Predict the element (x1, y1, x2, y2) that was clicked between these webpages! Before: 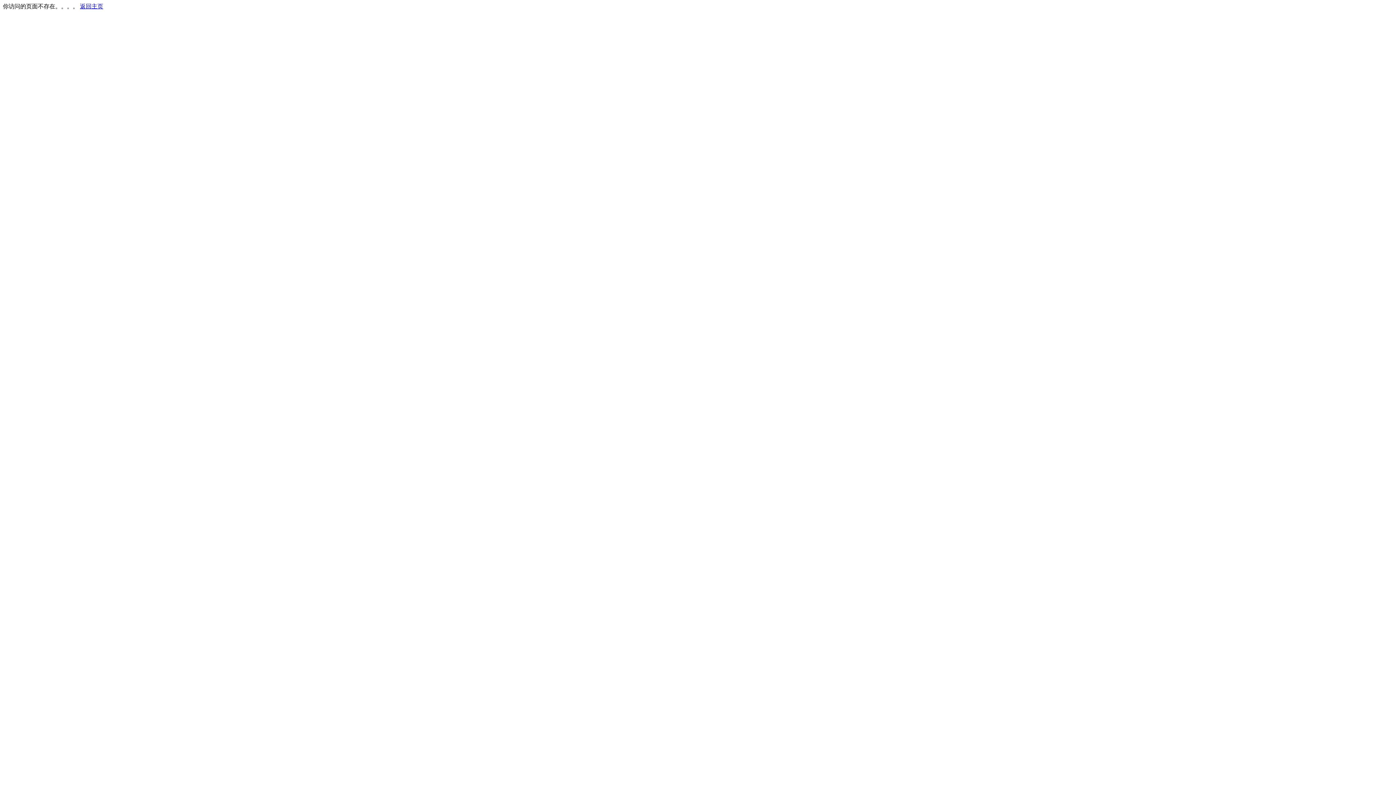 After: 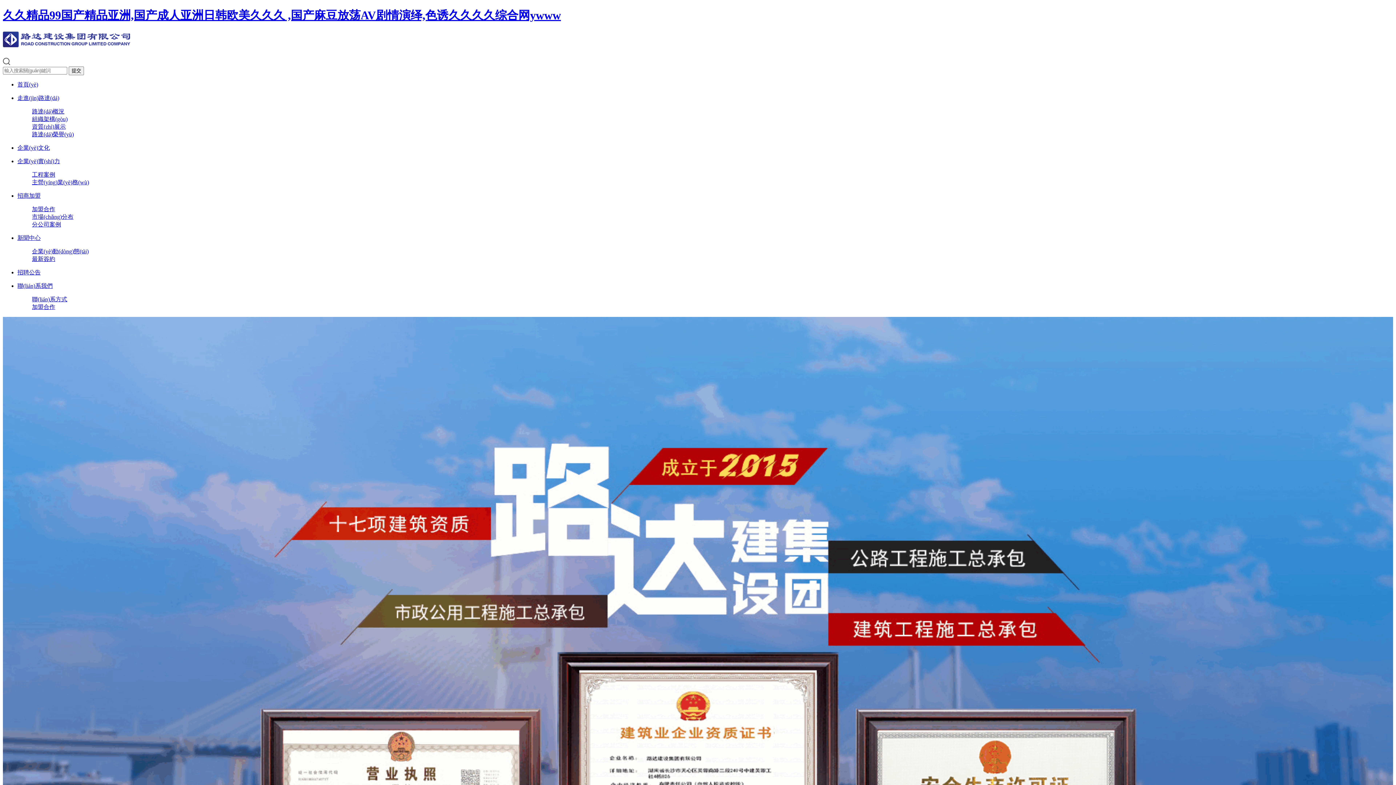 Action: bbox: (80, 3, 103, 9) label: 返回主页